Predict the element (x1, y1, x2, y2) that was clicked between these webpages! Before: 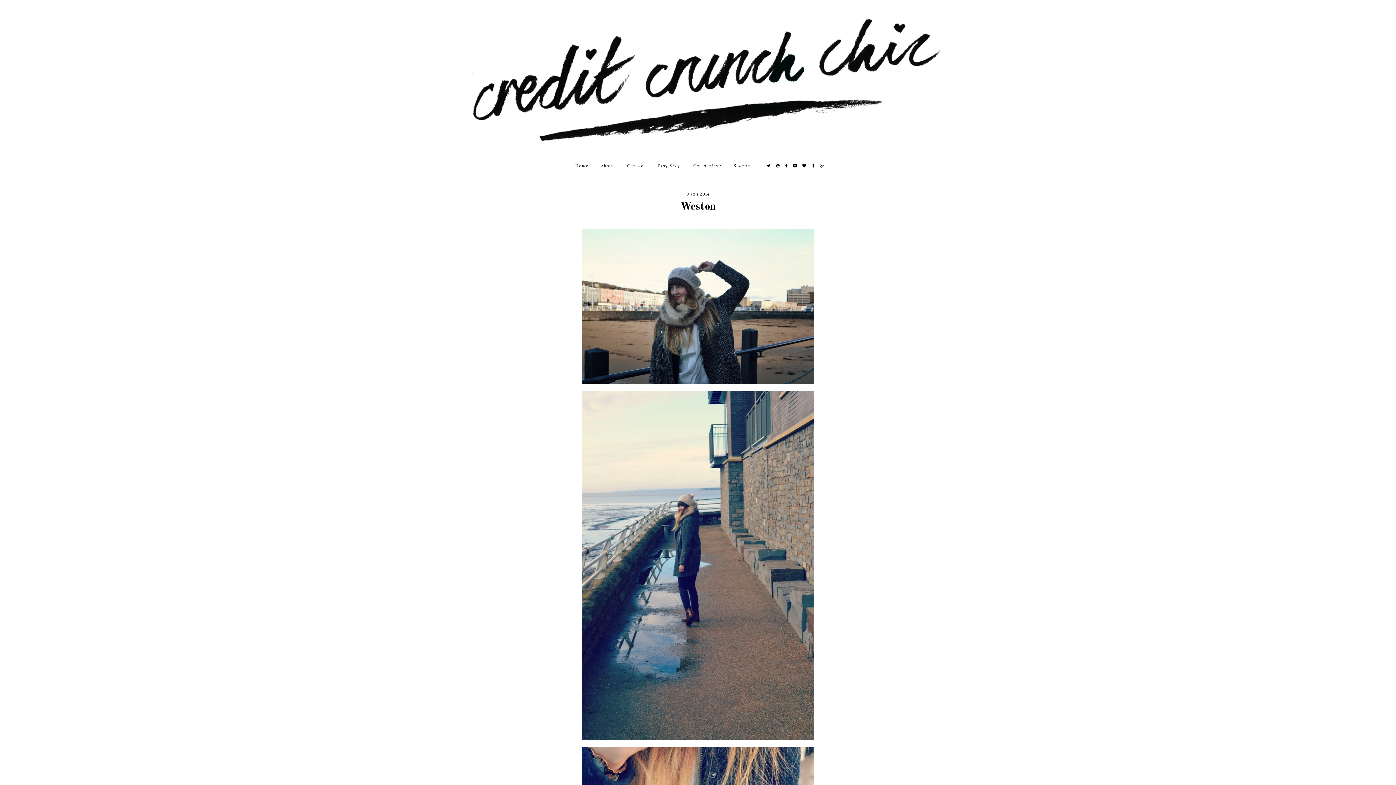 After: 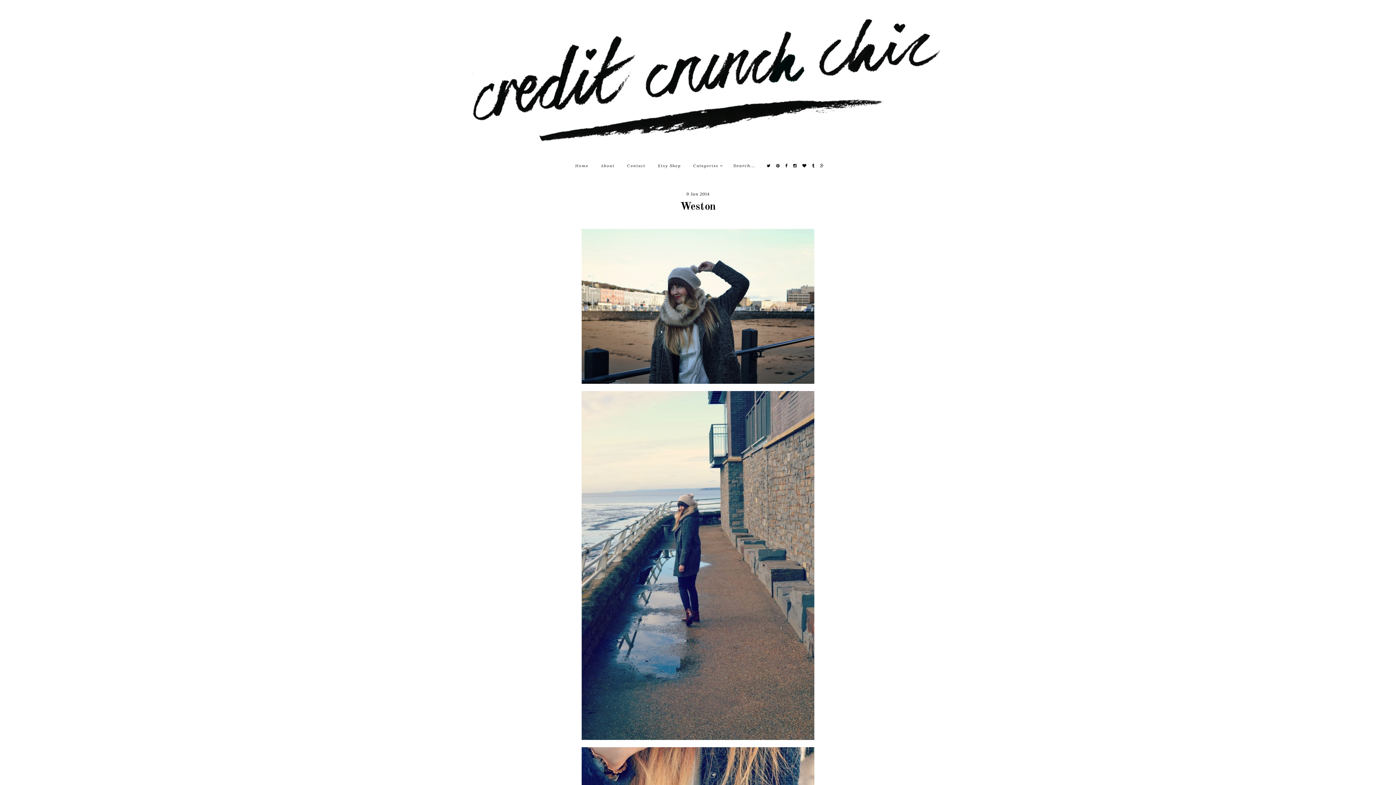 Action: bbox: (793, 163, 797, 168)